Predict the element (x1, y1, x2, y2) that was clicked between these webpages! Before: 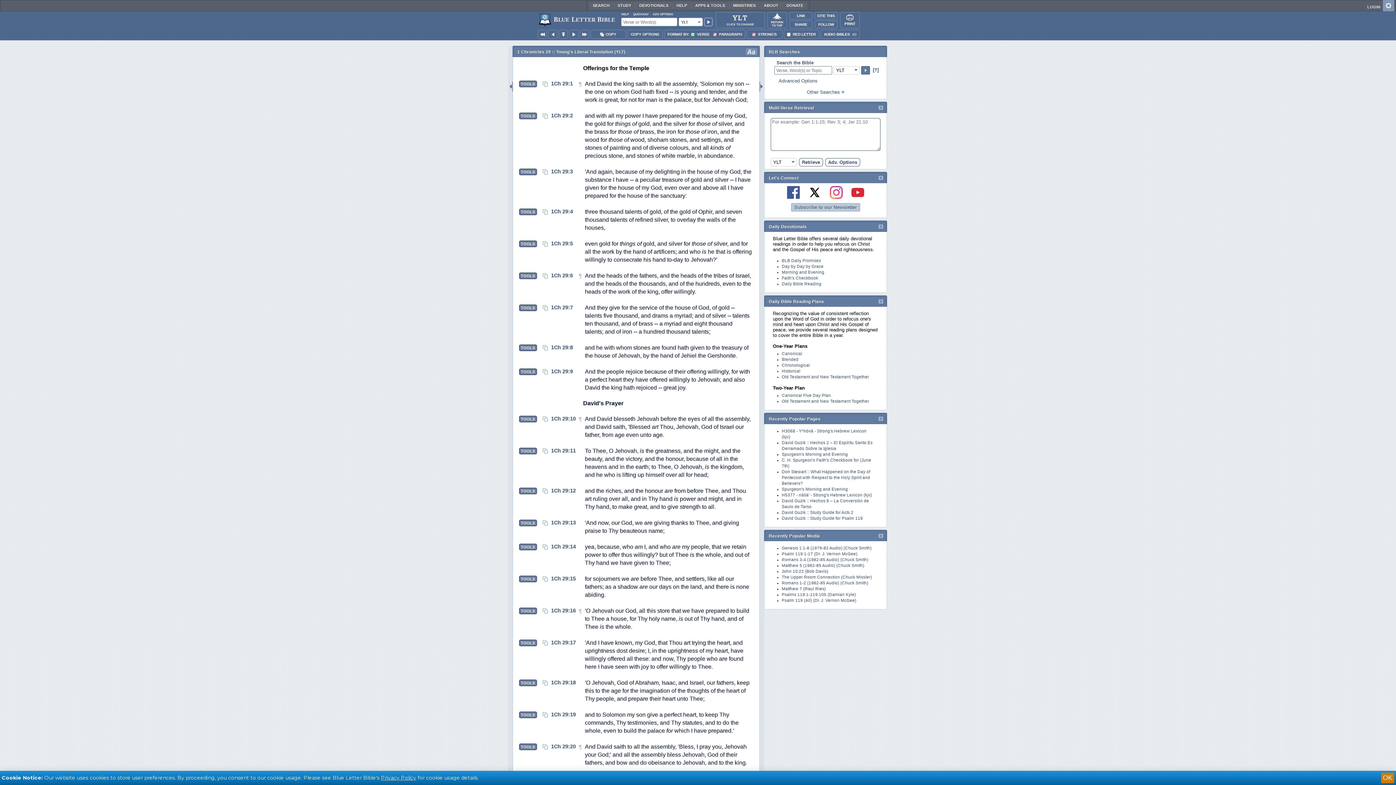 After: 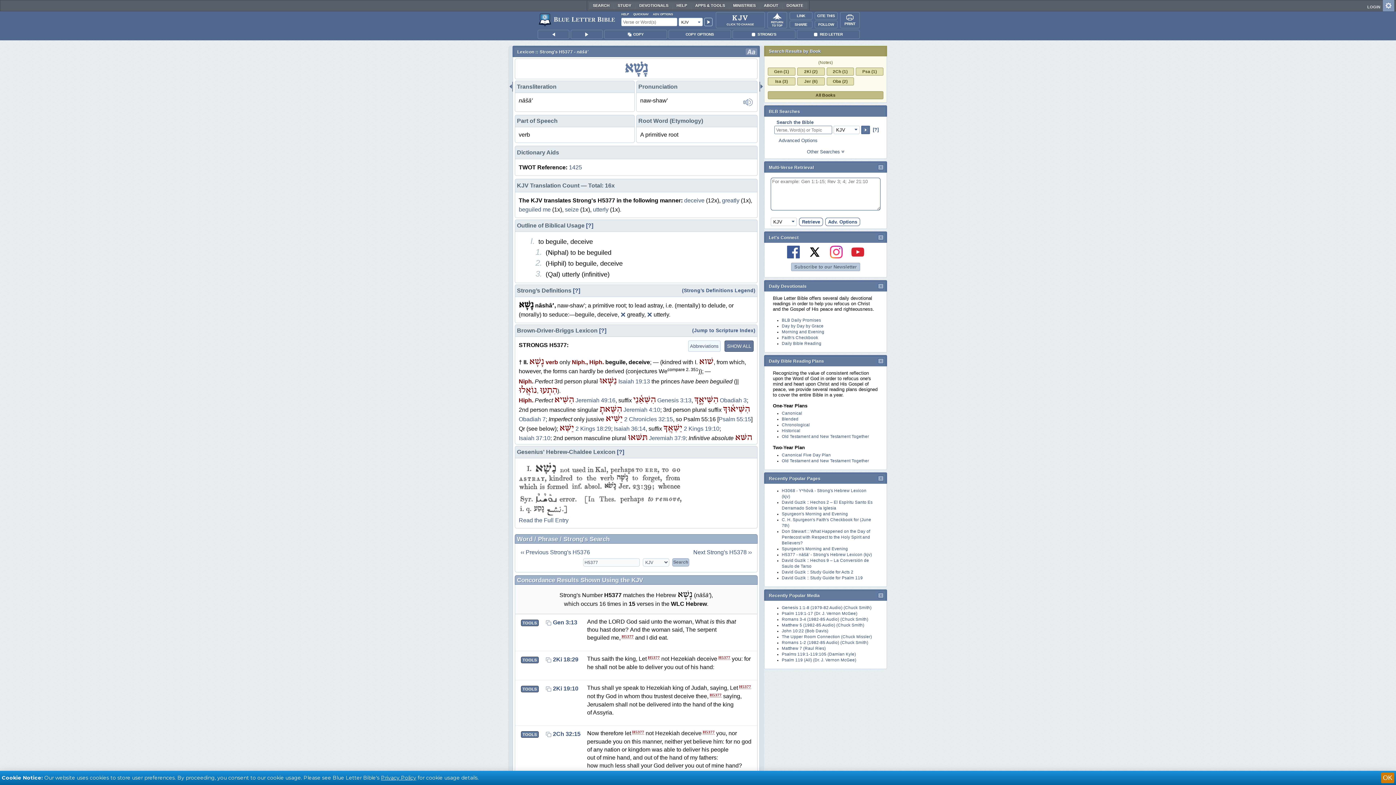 Action: bbox: (782, 493, 872, 497) label: H5377 - nāšā' - Strong's Hebrew Lexicon (kjv)